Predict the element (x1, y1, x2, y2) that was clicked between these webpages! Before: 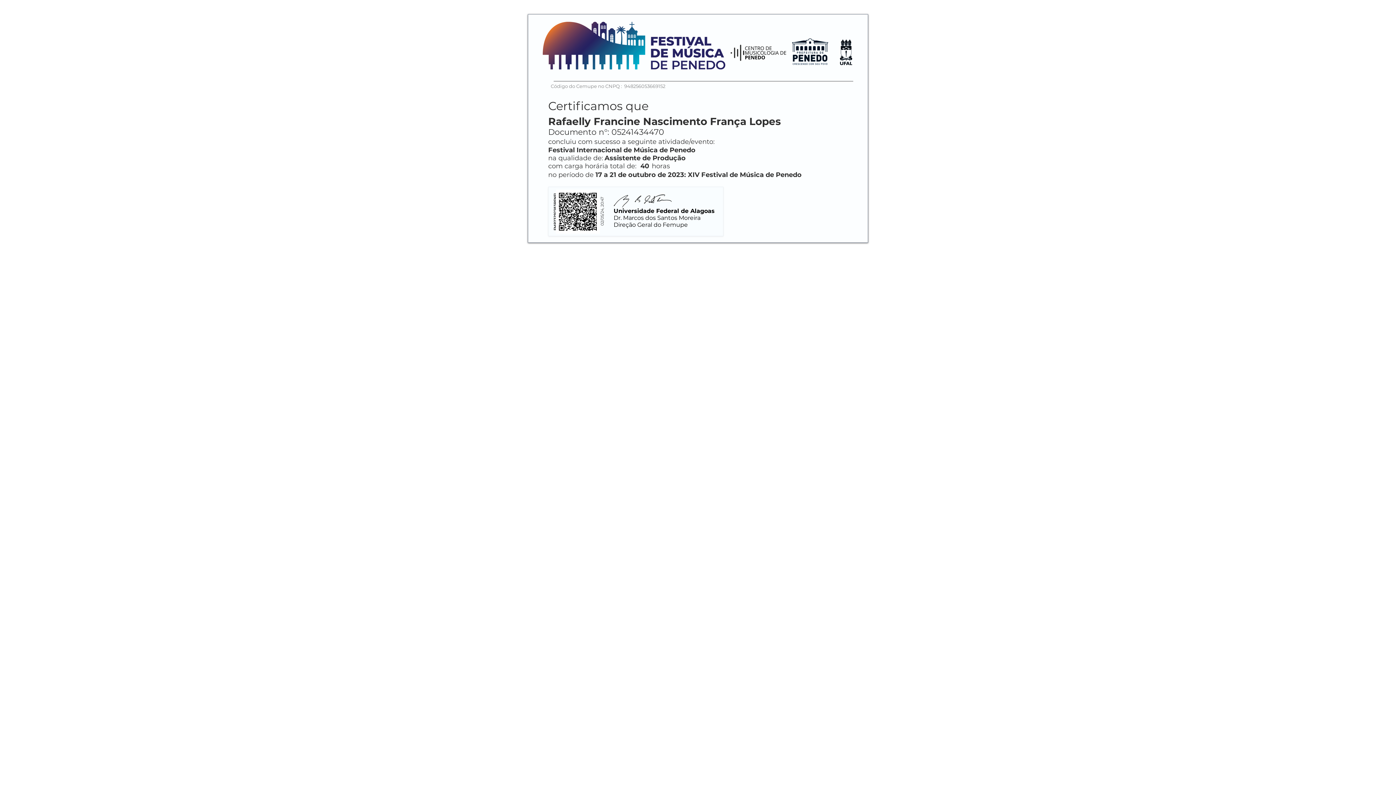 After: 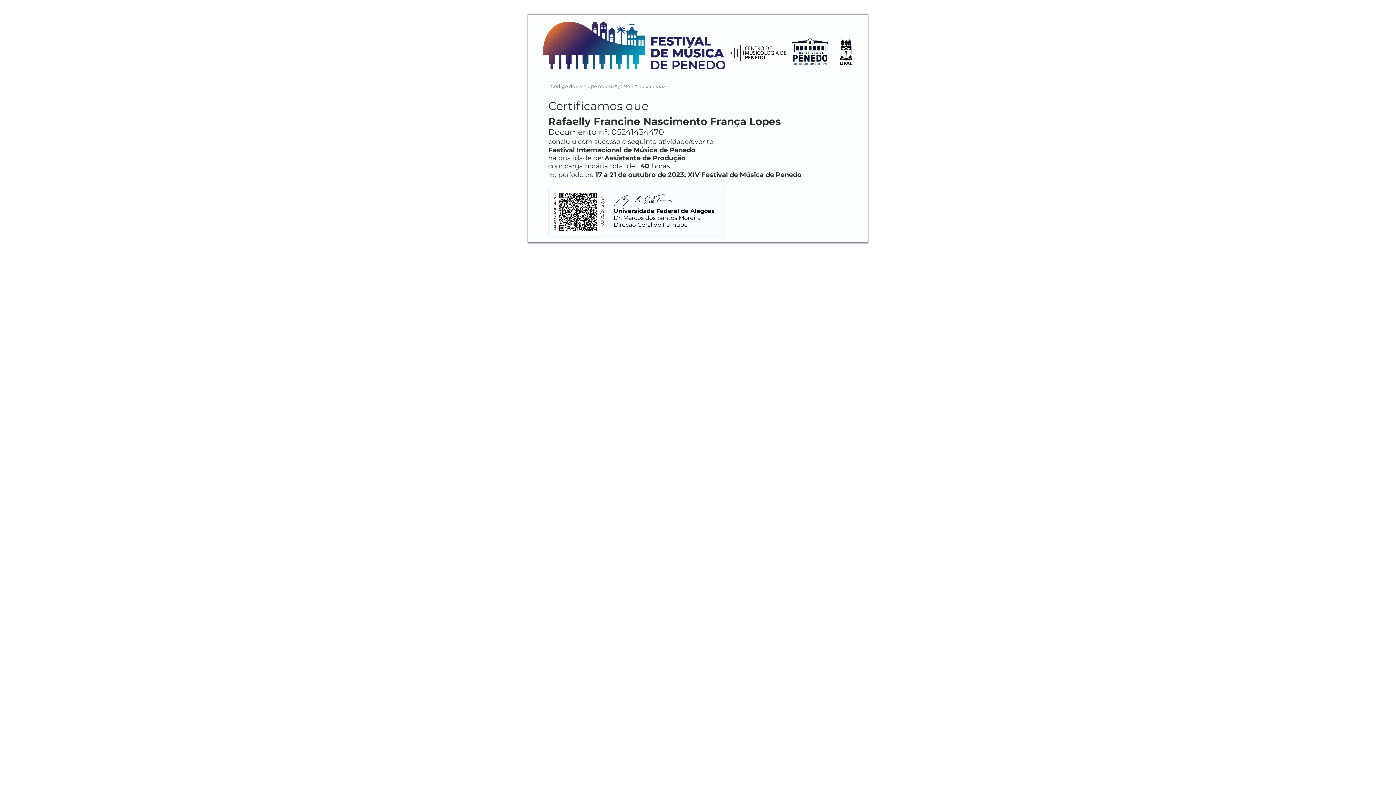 Action: bbox: (838, 39, 852, 65)